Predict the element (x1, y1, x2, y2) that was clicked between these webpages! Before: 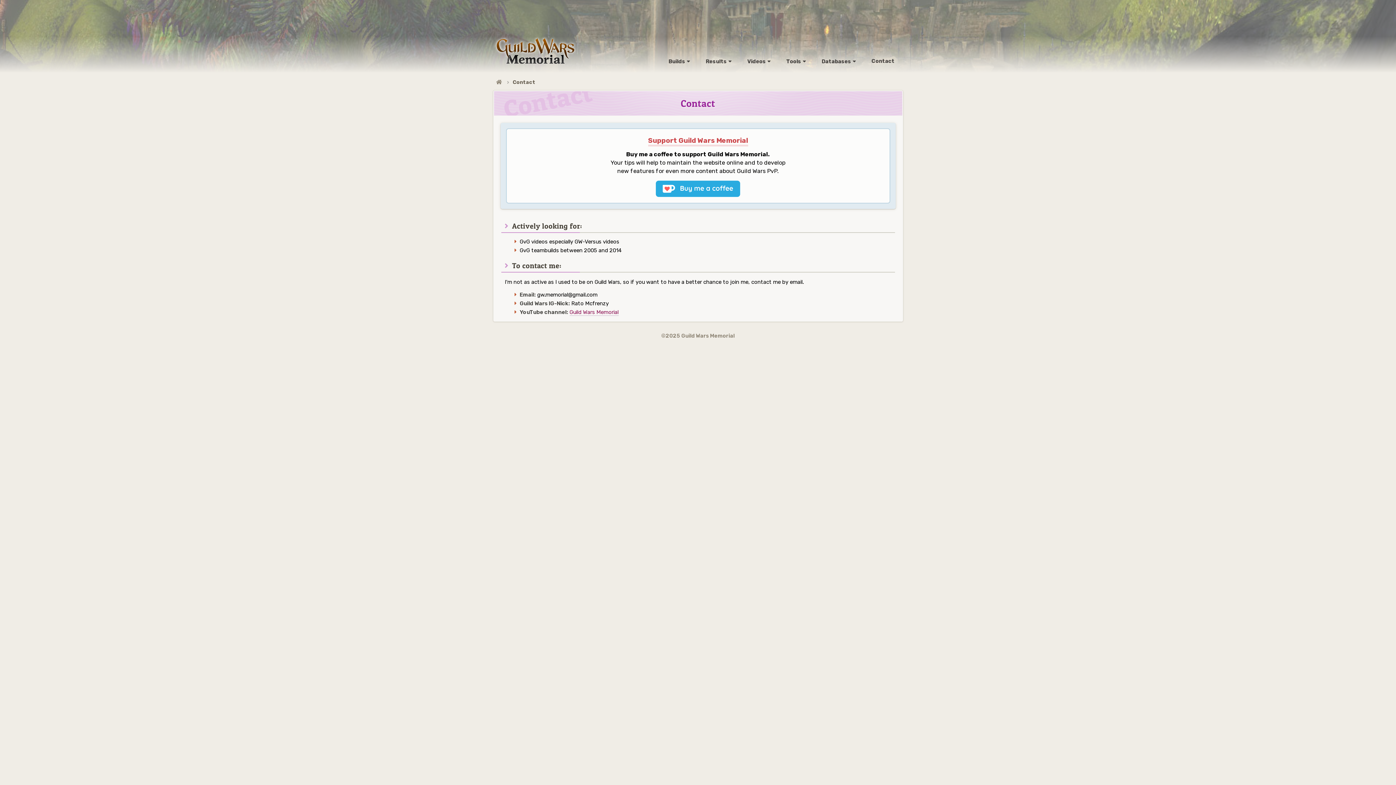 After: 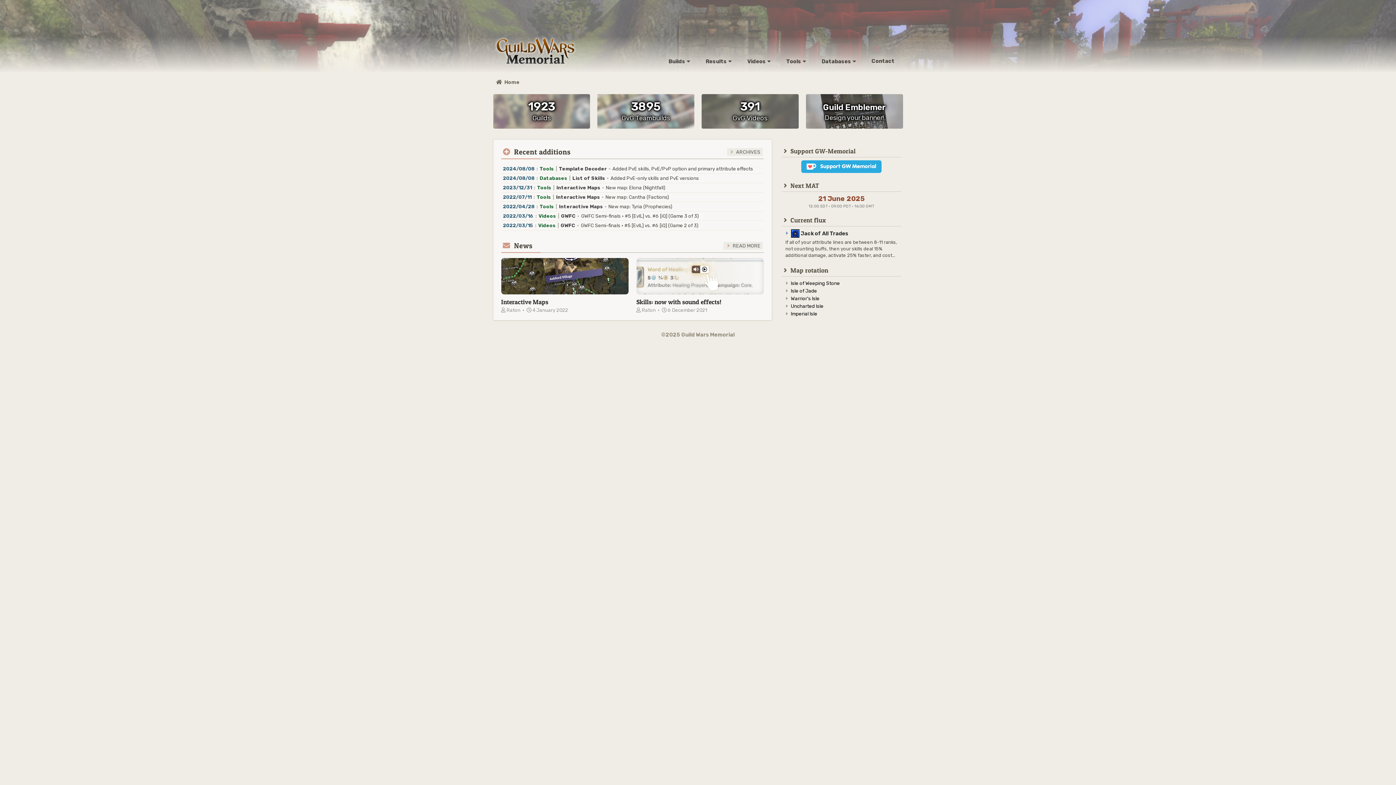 Action: bbox: (493, 34, 577, 67)